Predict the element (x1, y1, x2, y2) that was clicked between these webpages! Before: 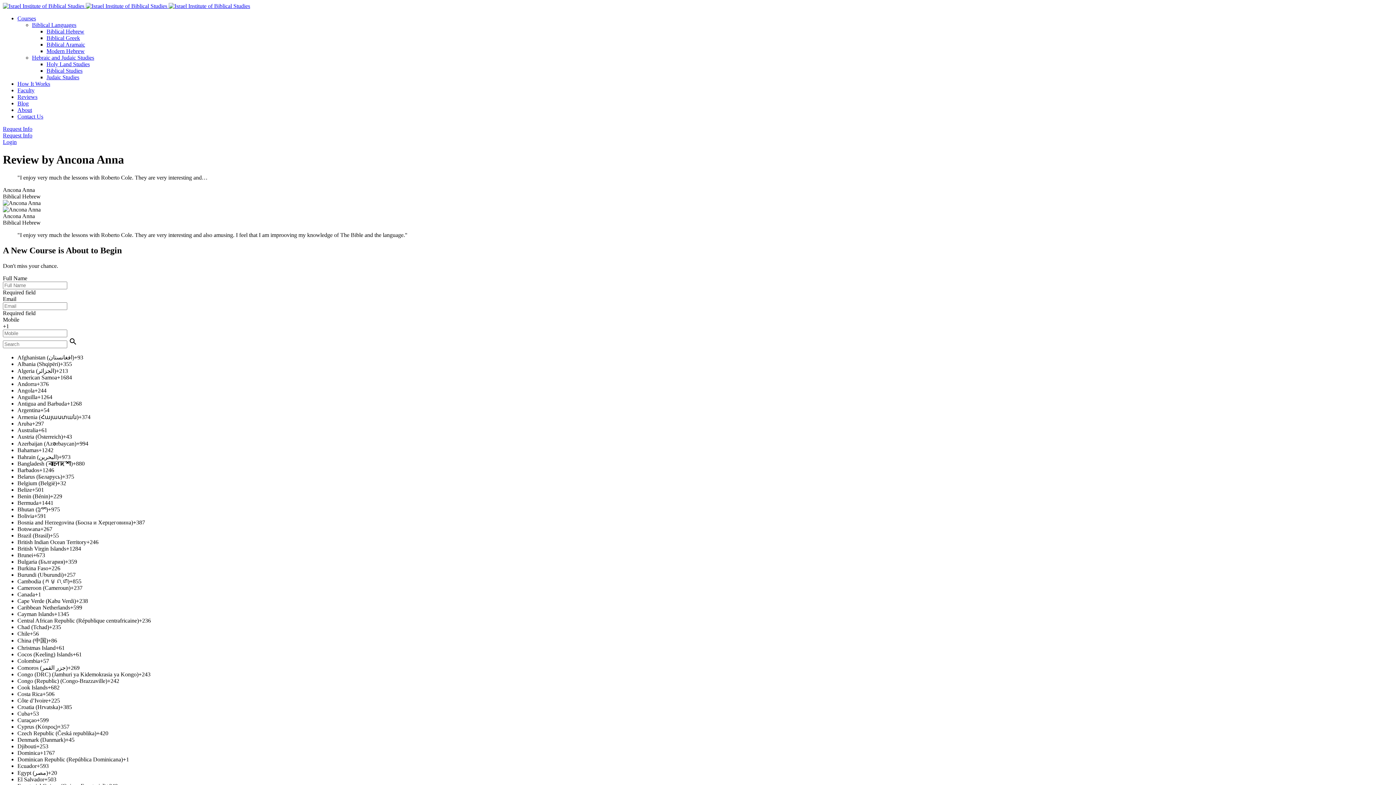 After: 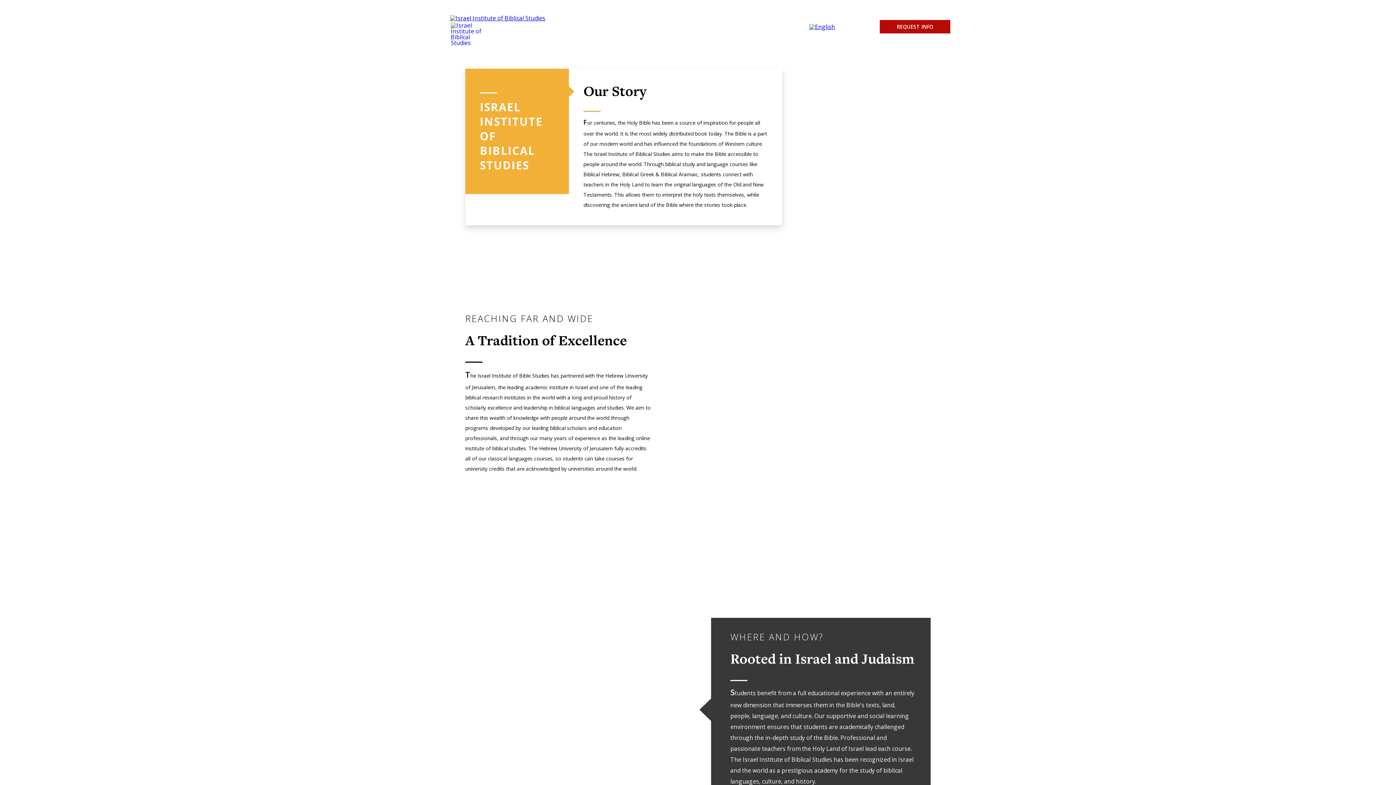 Action: label: About bbox: (17, 106, 32, 113)